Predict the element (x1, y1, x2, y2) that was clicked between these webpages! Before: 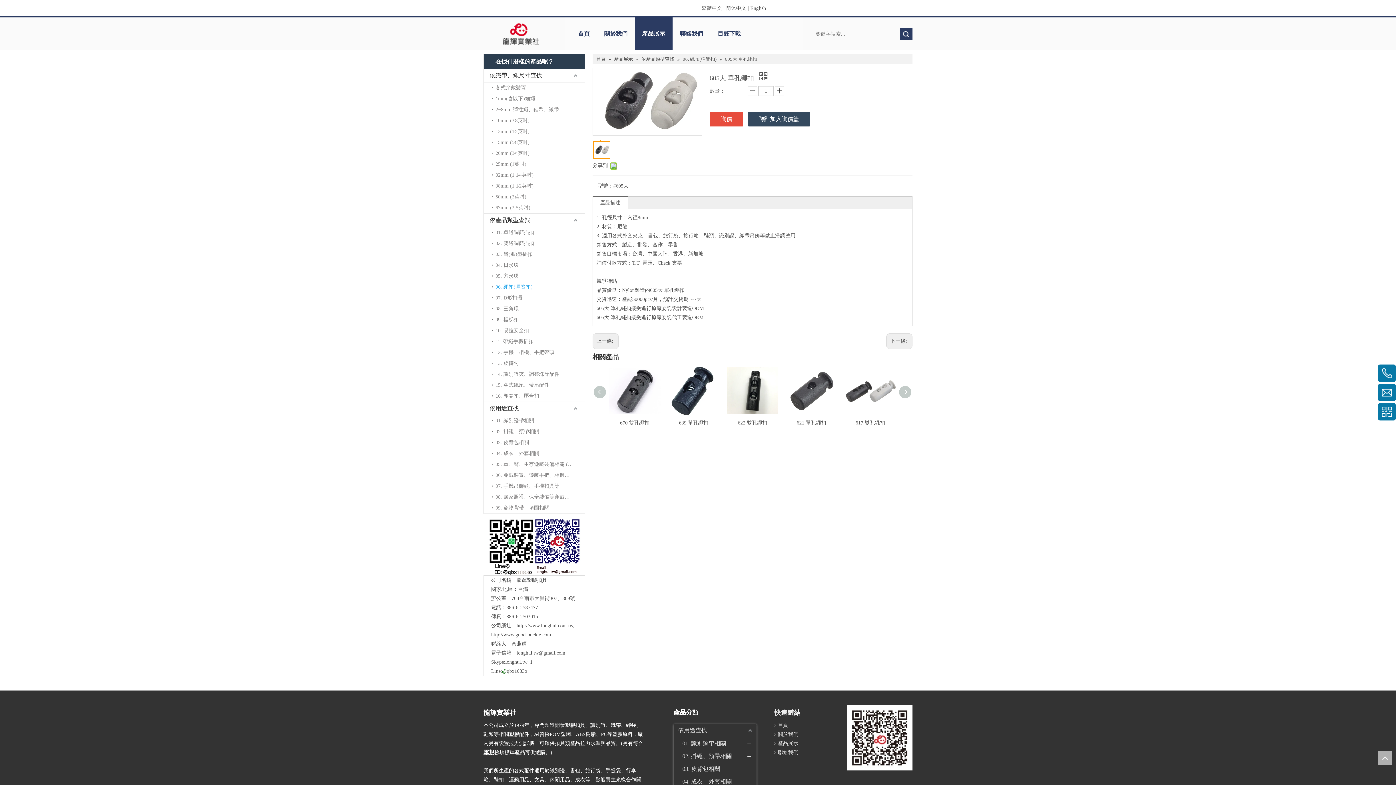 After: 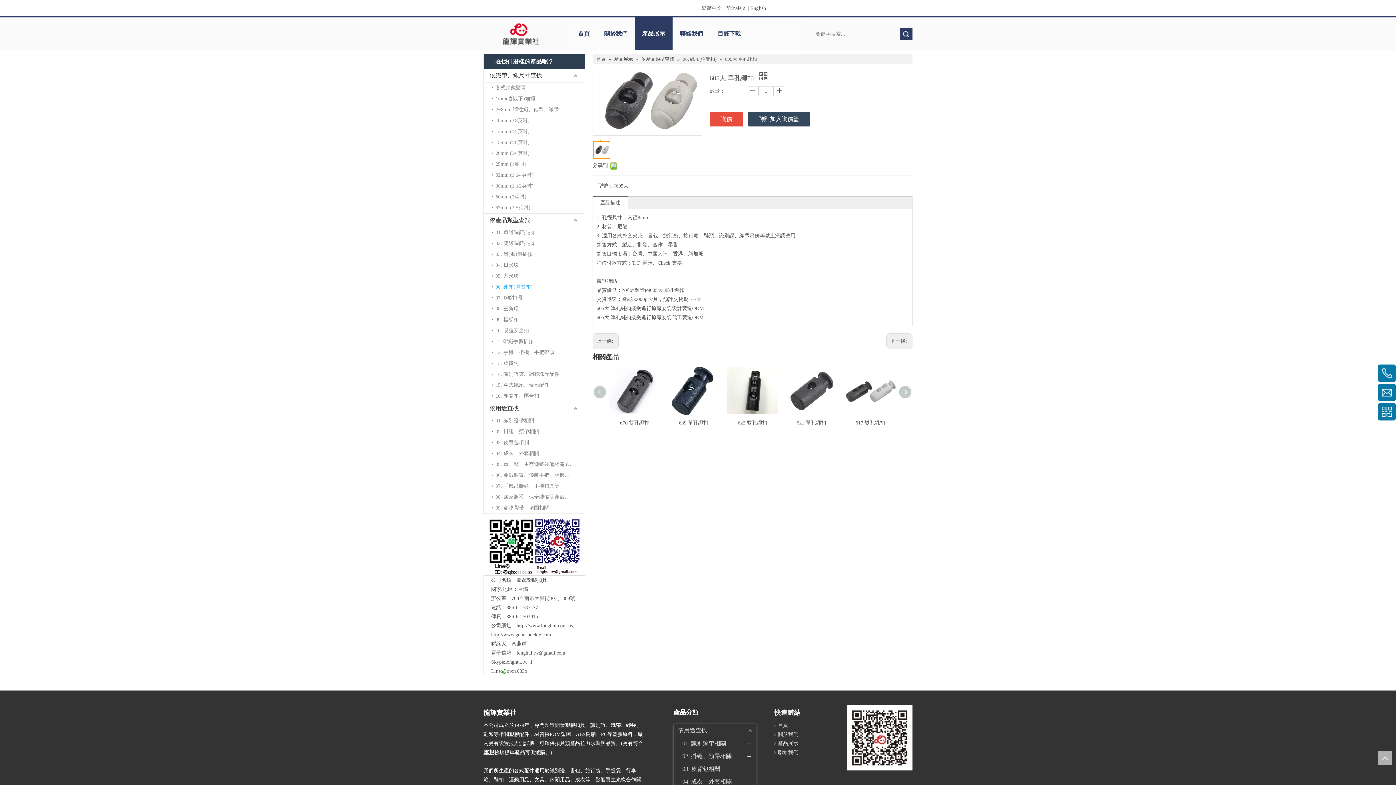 Action: label: 	 bbox: (593, 141, 610, 158)